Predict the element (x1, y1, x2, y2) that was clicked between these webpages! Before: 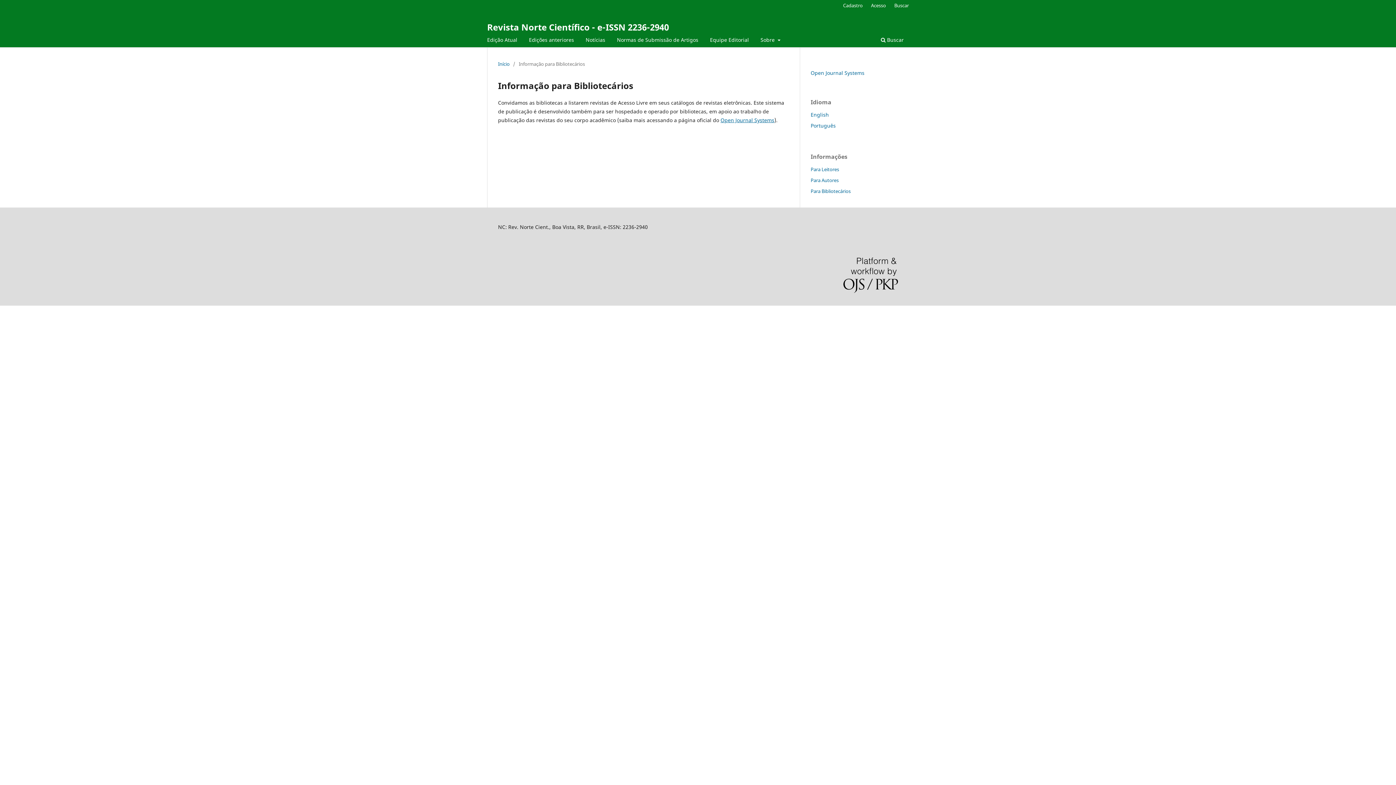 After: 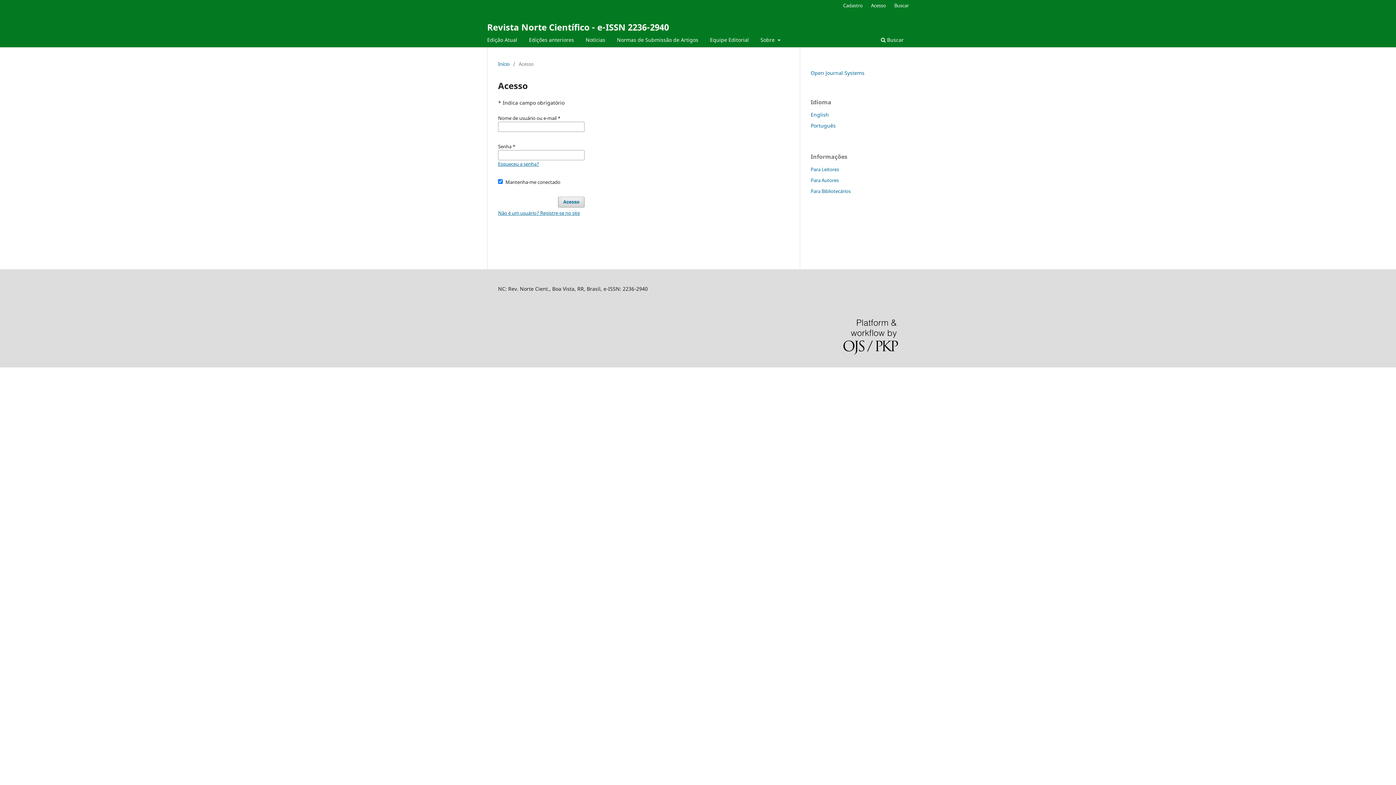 Action: bbox: (867, 0, 889, 10) label: Acesso